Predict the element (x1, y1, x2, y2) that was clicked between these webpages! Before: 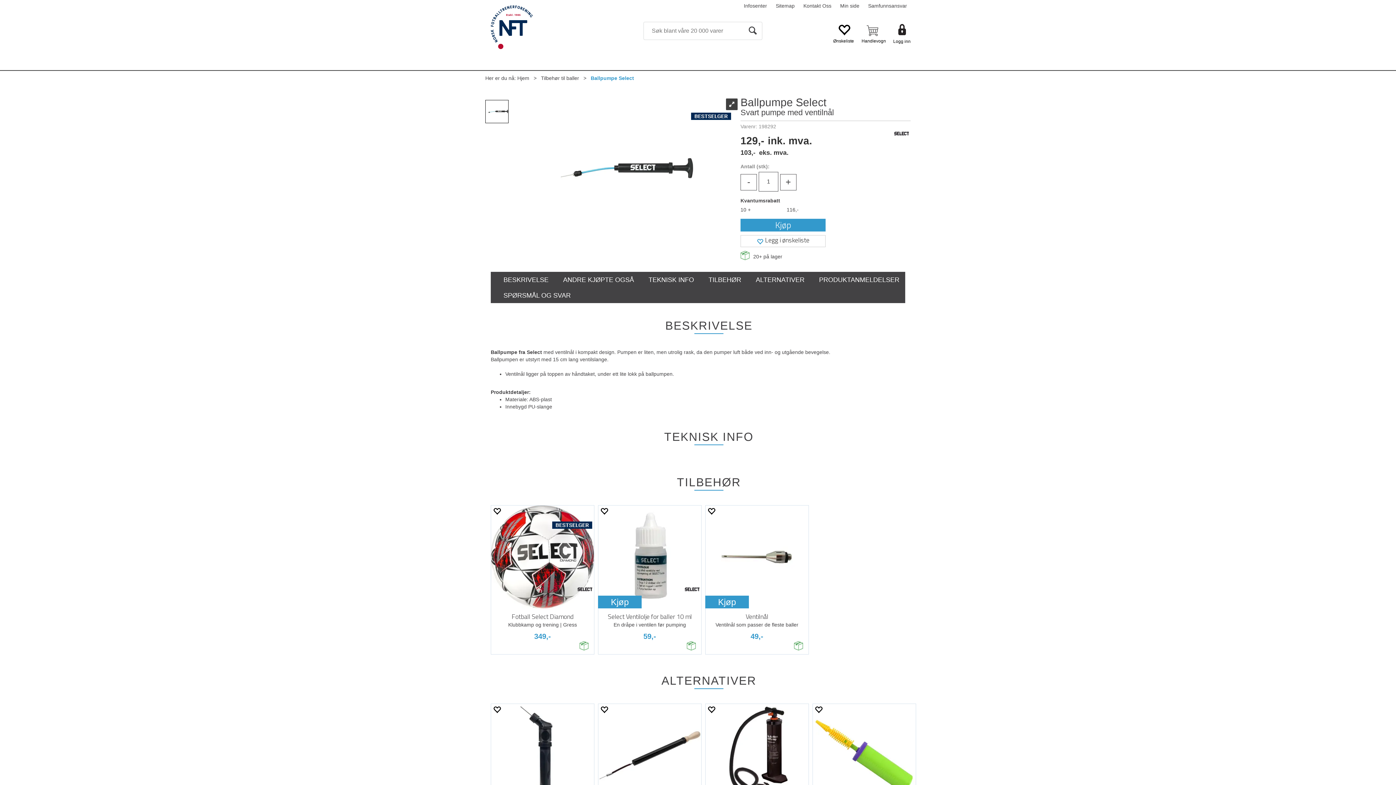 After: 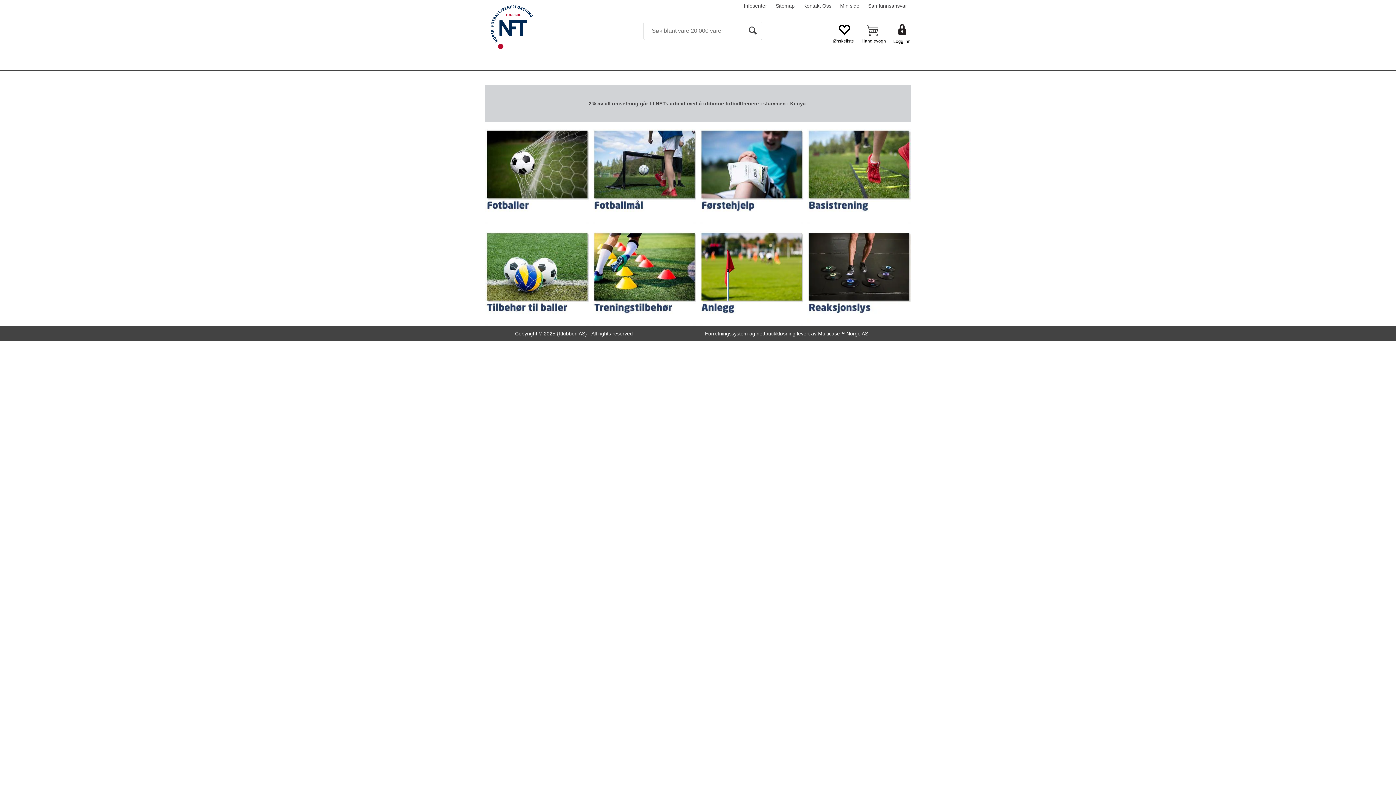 Action: bbox: (517, 75, 529, 81) label: Hjem